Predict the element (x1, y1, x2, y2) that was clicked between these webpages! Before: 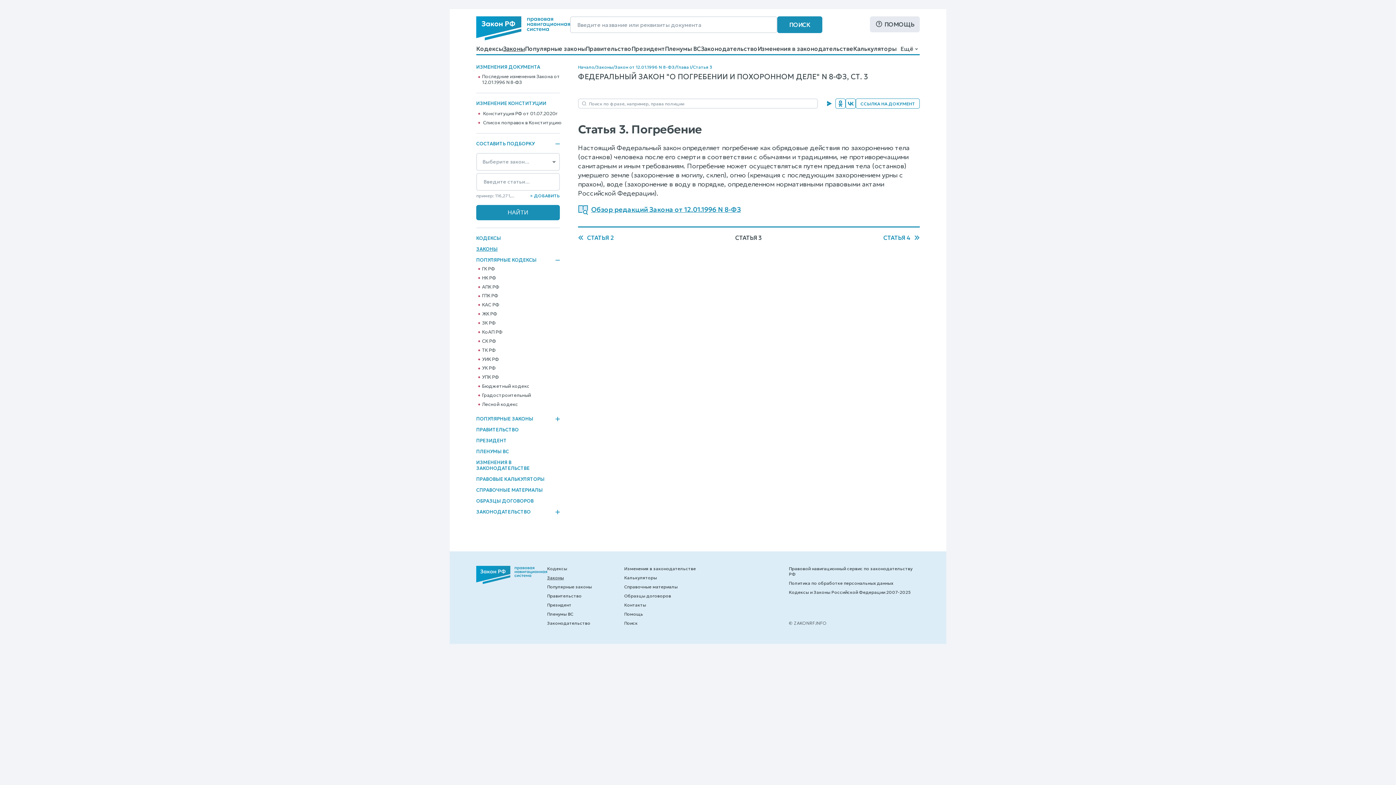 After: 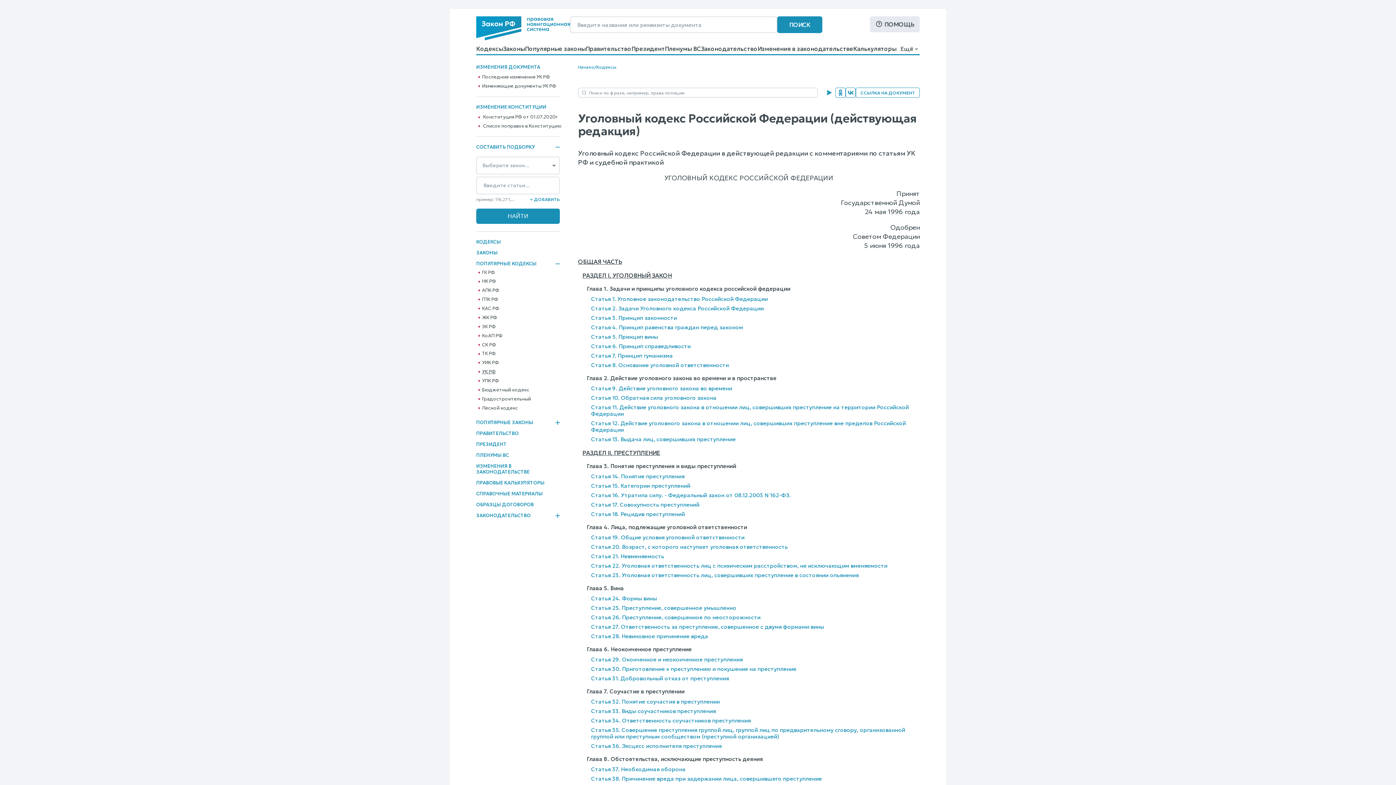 Action: label: УК РФ bbox: (482, 365, 495, 371)